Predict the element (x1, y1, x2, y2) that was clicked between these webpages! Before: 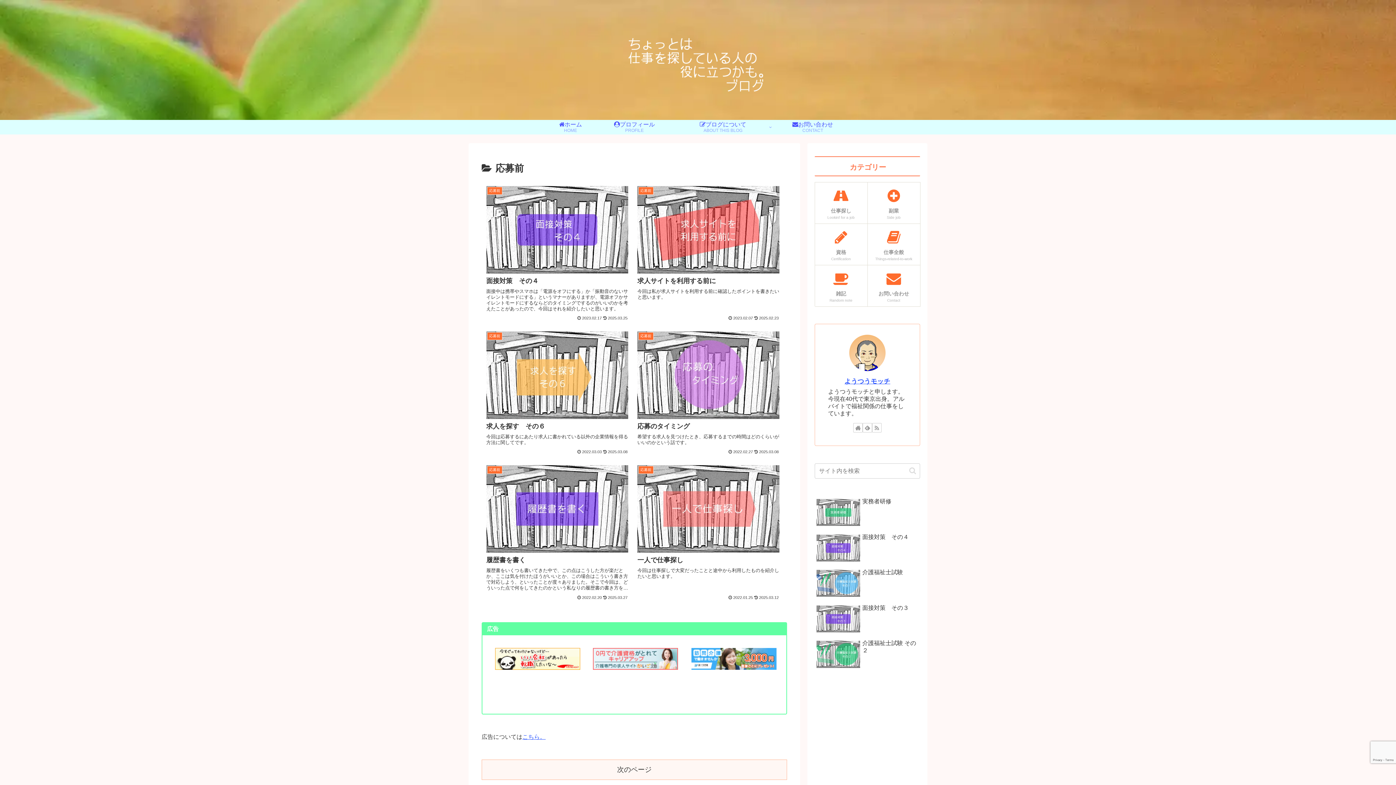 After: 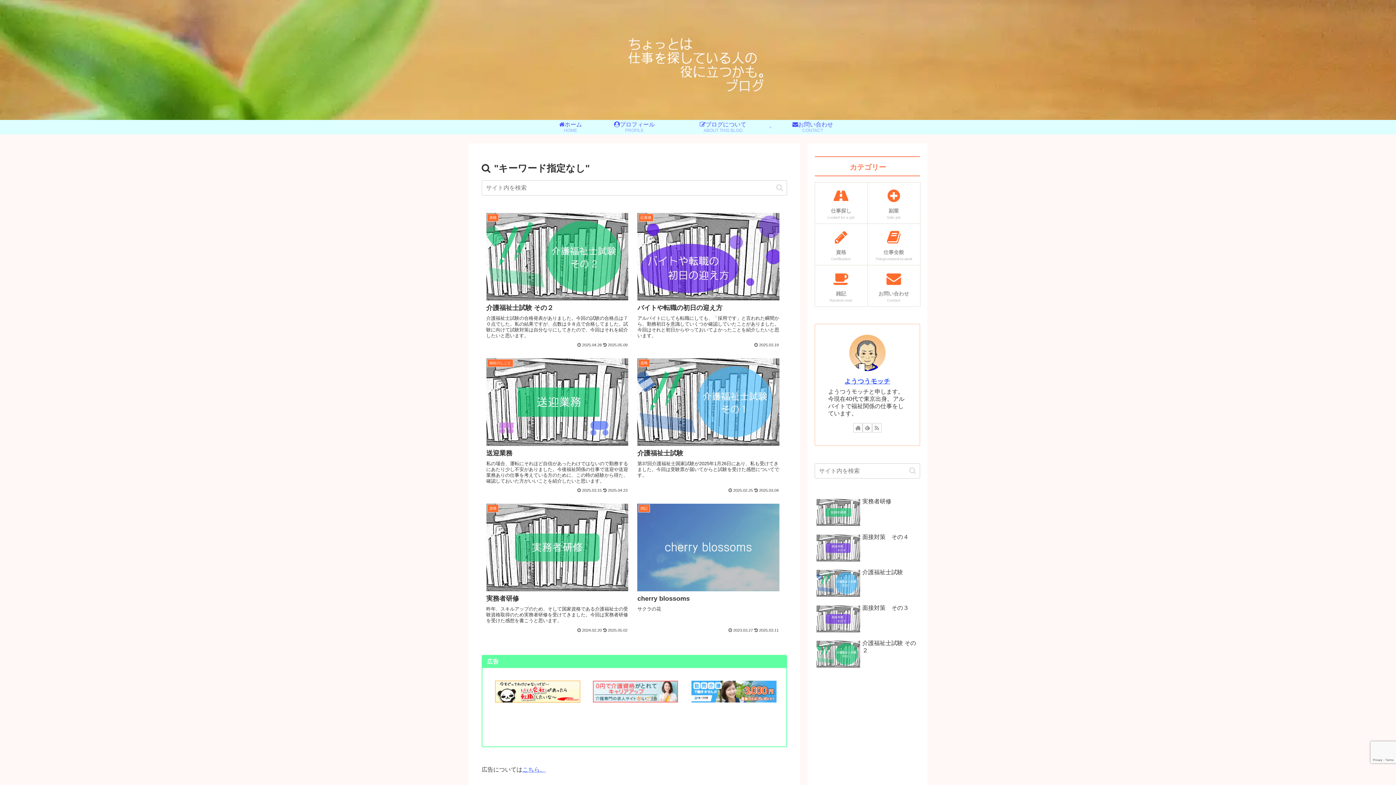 Action: bbox: (906, 466, 919, 475) label: button